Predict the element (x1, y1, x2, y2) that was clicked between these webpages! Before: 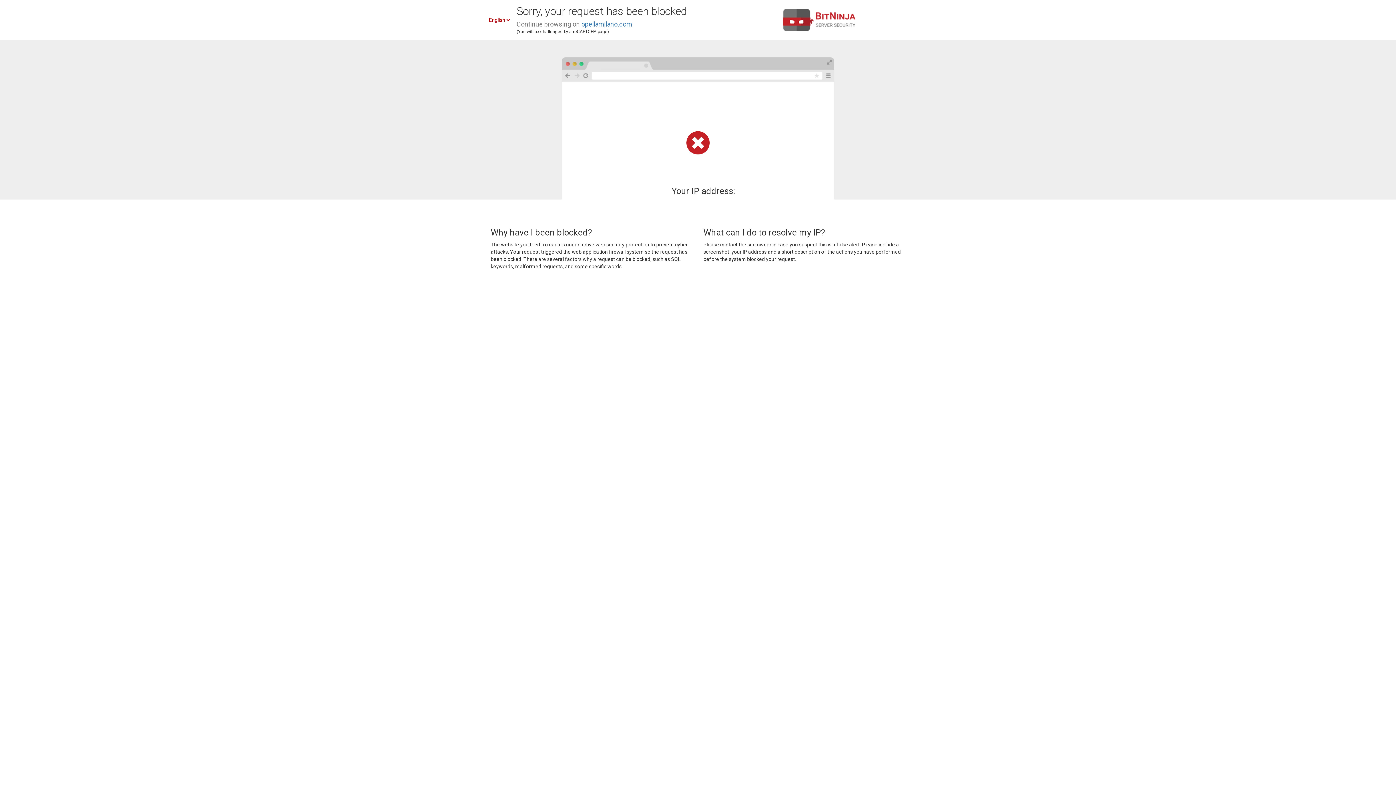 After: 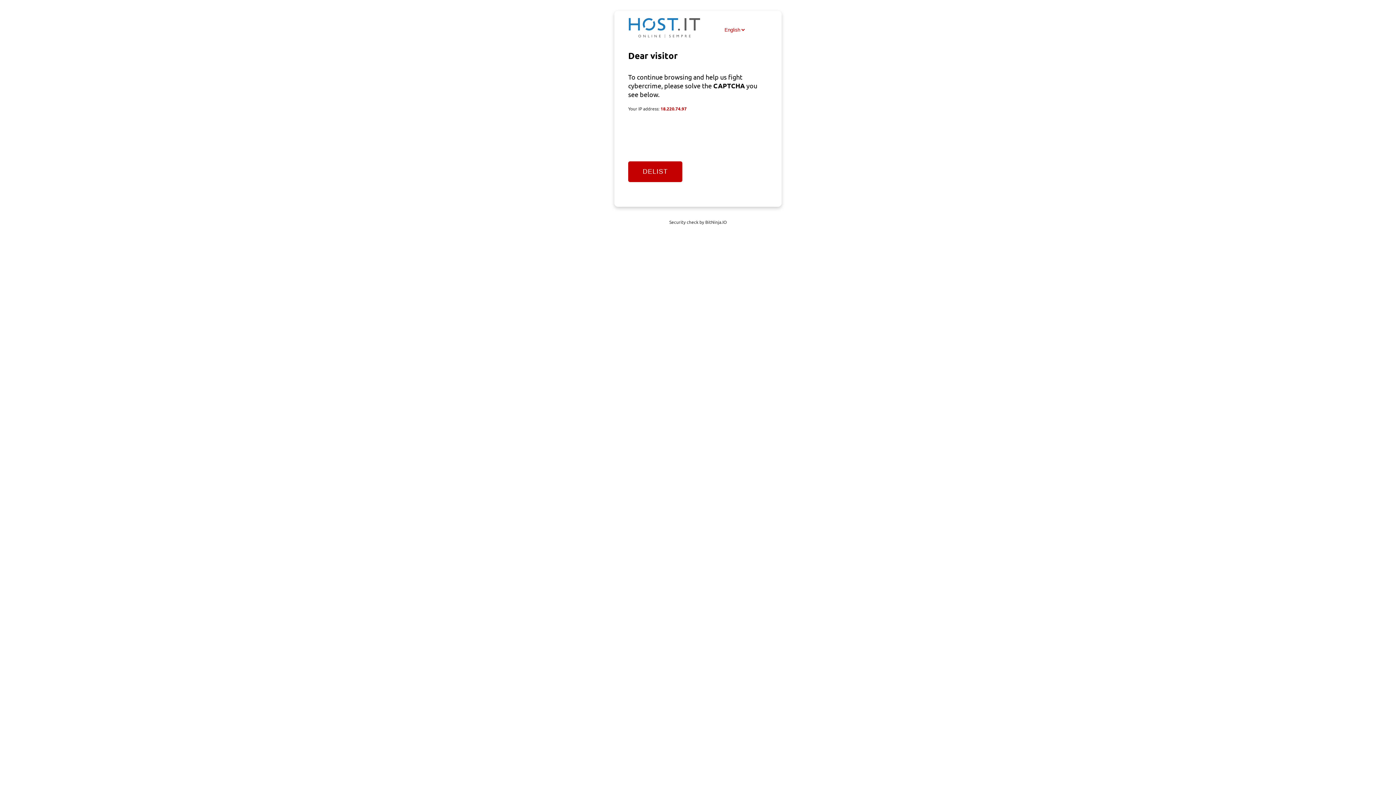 Action: label: opellamilano.com bbox: (581, 20, 632, 28)